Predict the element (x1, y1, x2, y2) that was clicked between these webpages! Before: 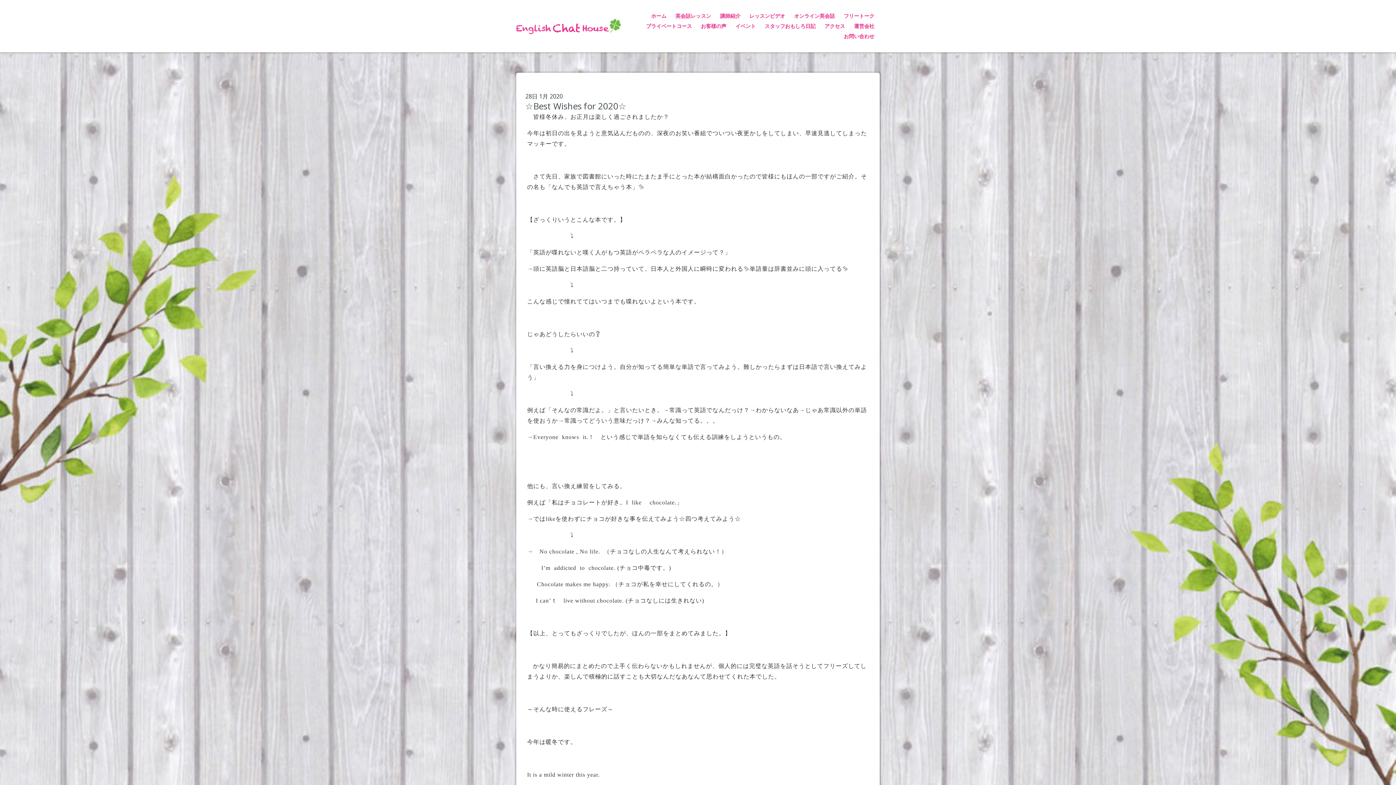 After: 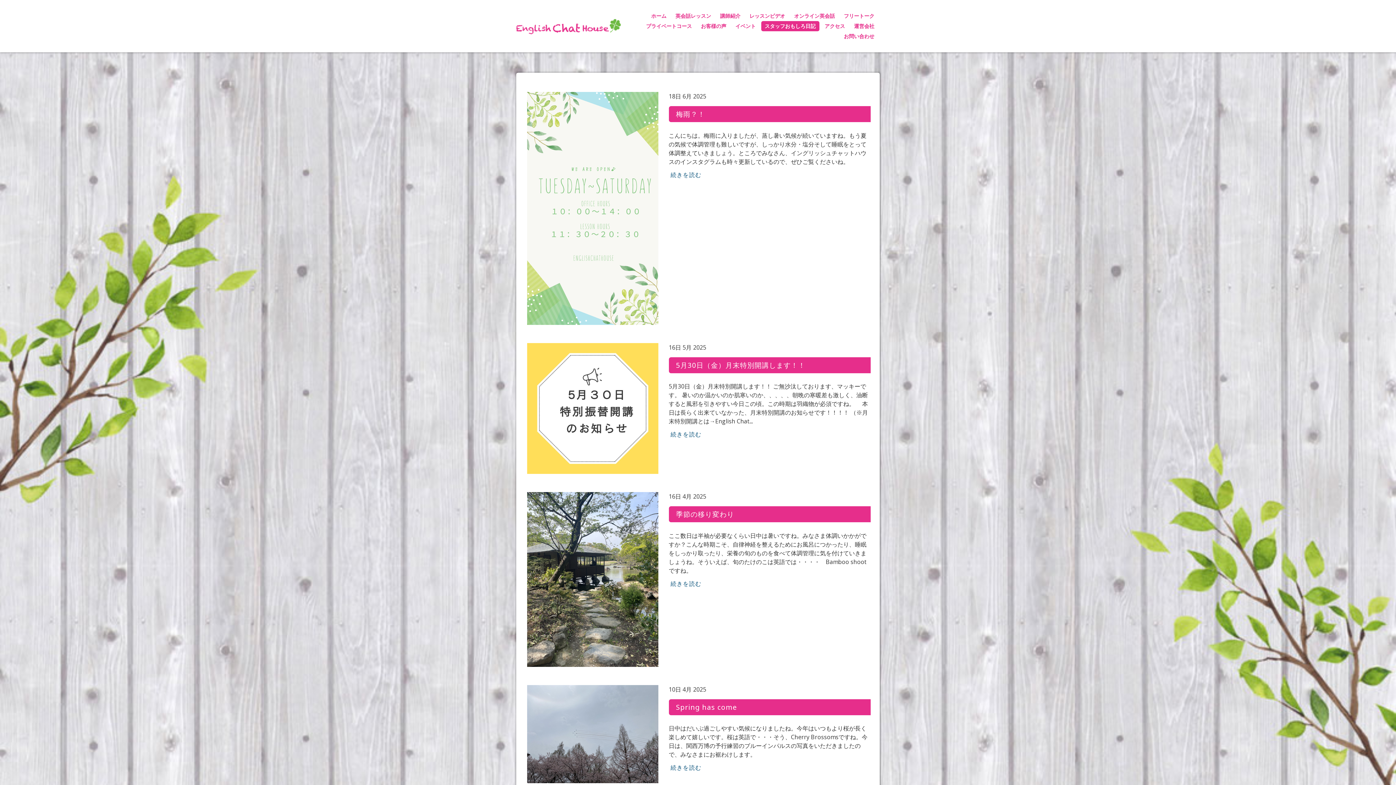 Action: label: スタッフおもしろ日記 bbox: (761, 21, 819, 31)